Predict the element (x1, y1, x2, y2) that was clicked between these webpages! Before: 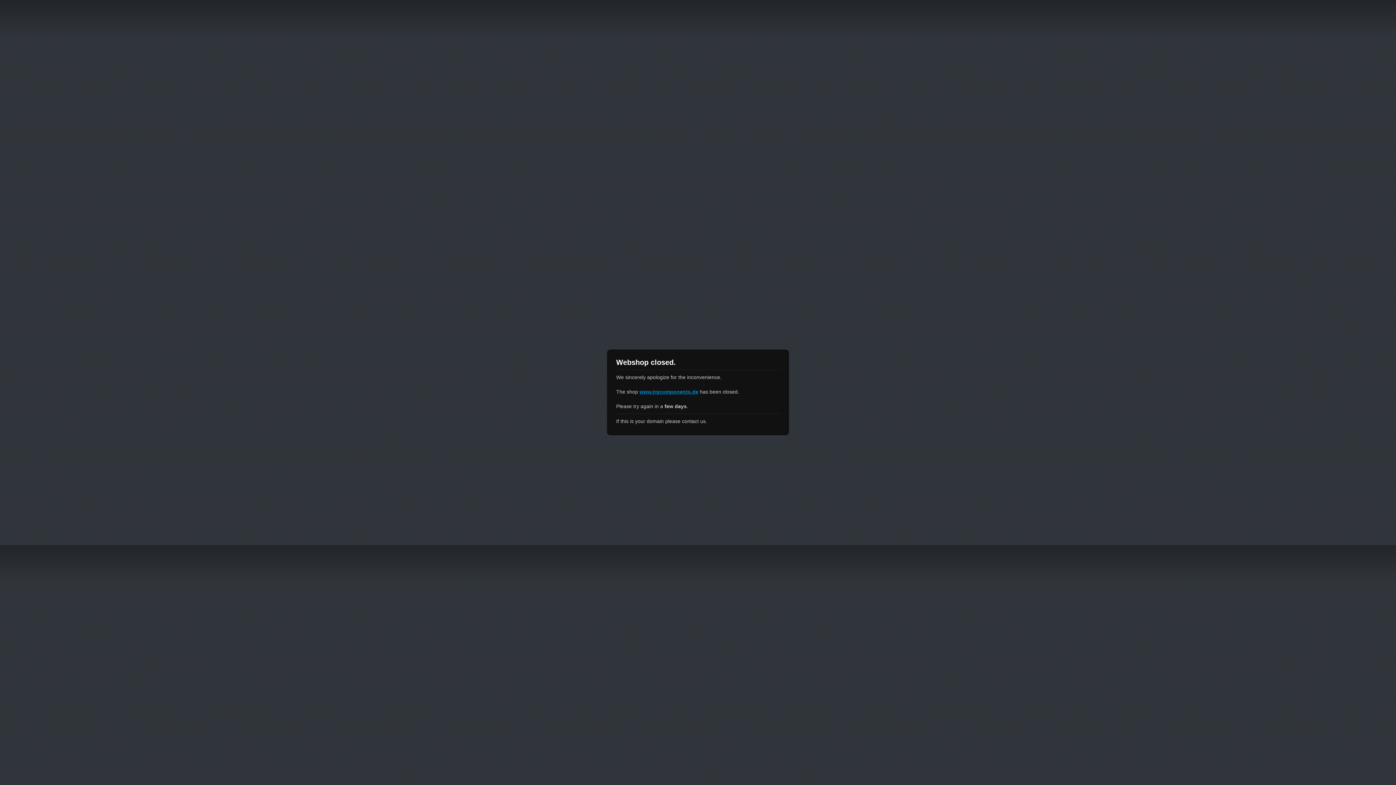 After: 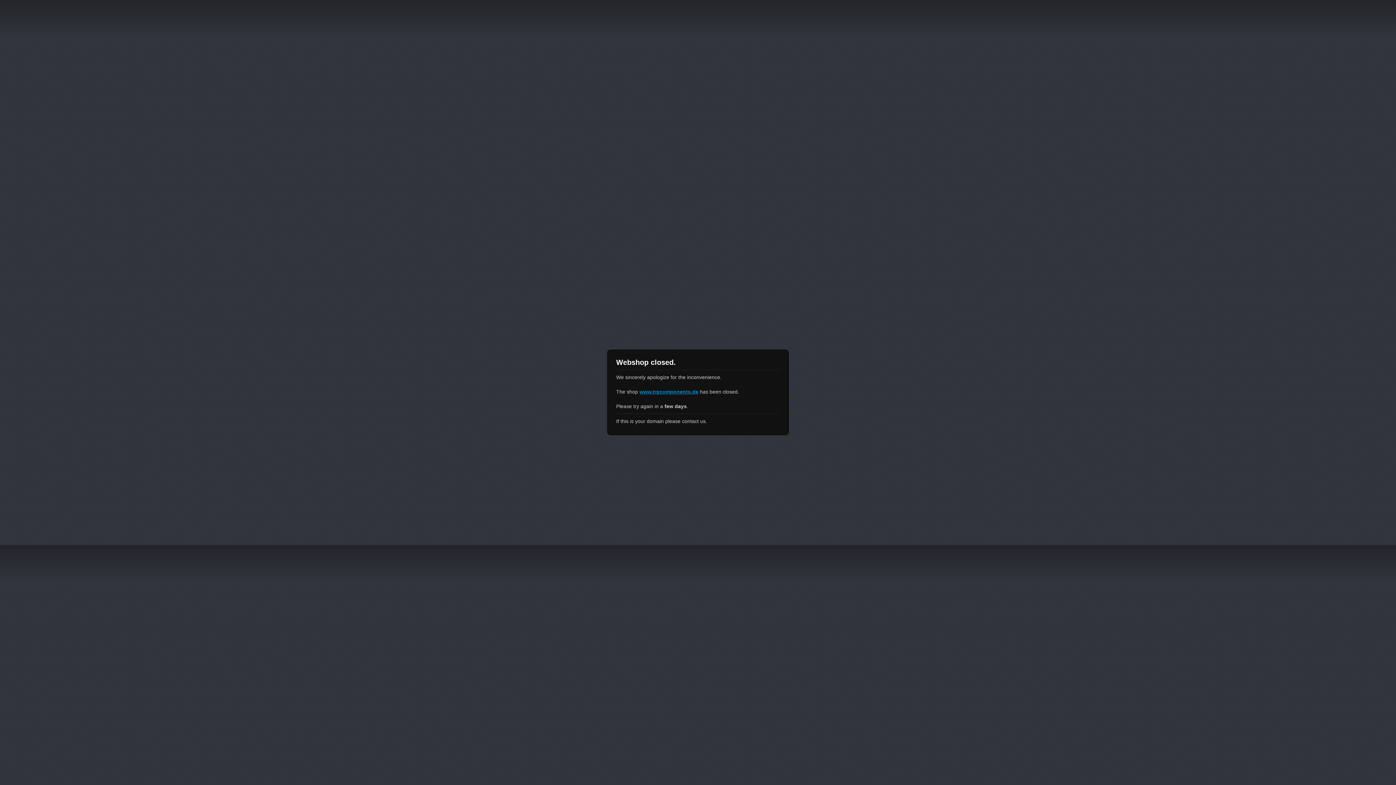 Action: bbox: (639, 389, 698, 394) label: www.trgcomponents.de